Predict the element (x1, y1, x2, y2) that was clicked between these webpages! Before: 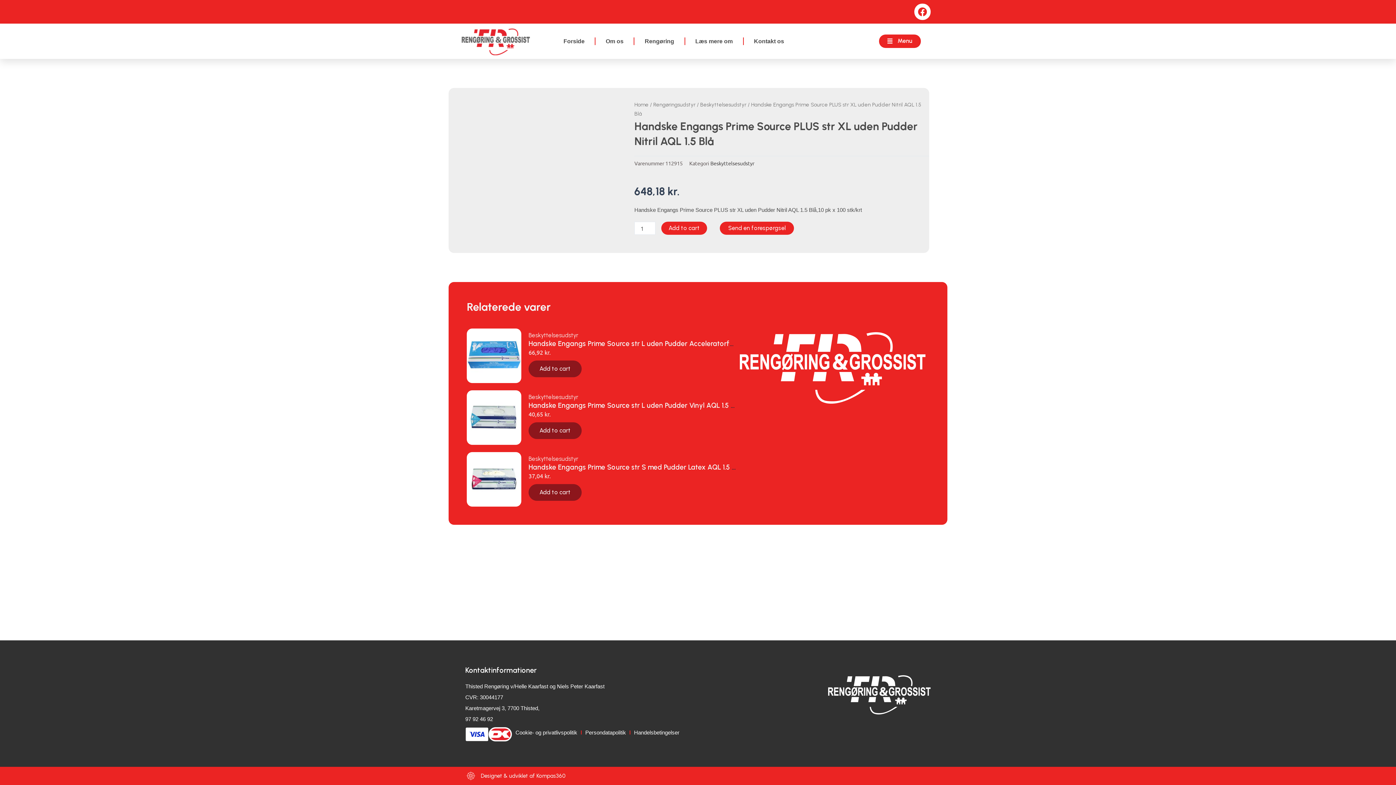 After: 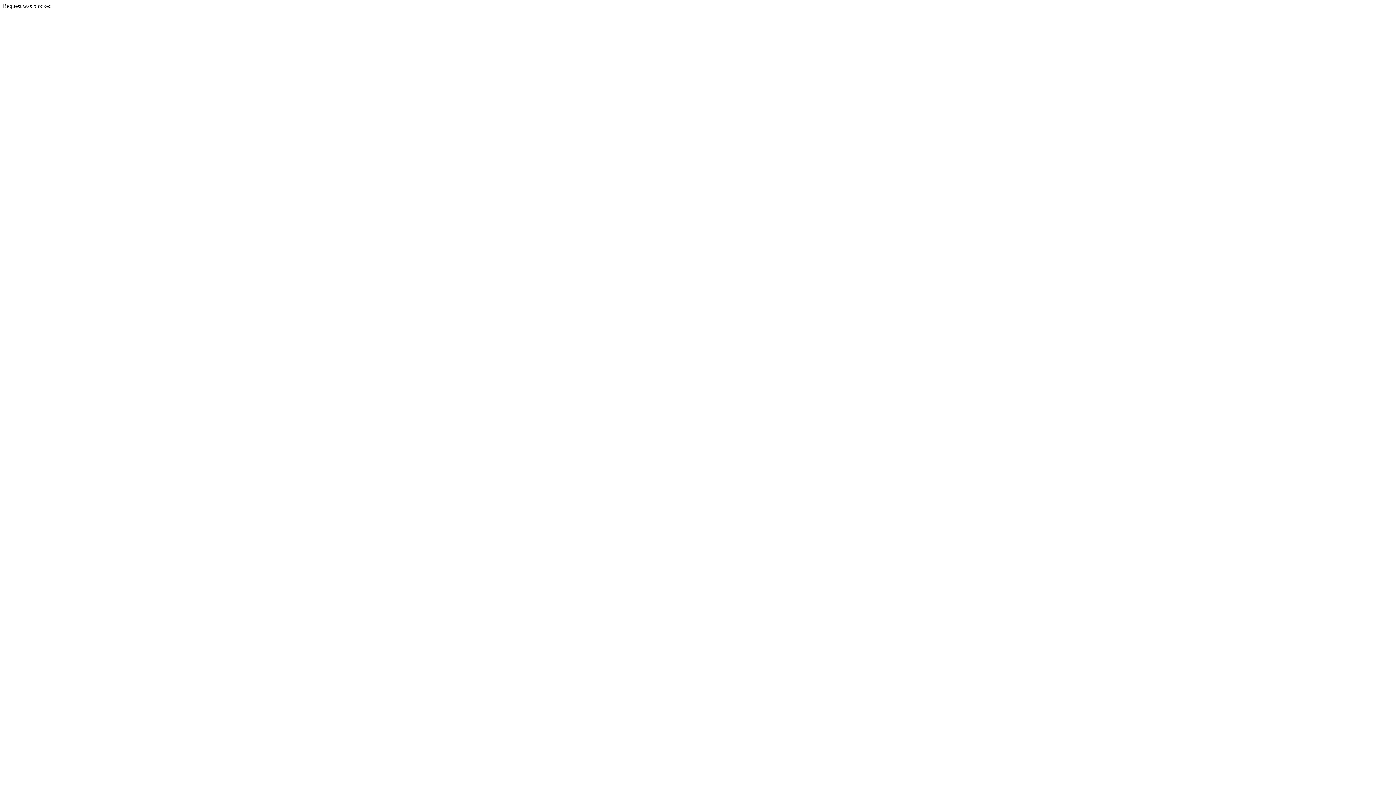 Action: bbox: (465, 770, 930, 781) label: Designet & udviklet af Kompas360